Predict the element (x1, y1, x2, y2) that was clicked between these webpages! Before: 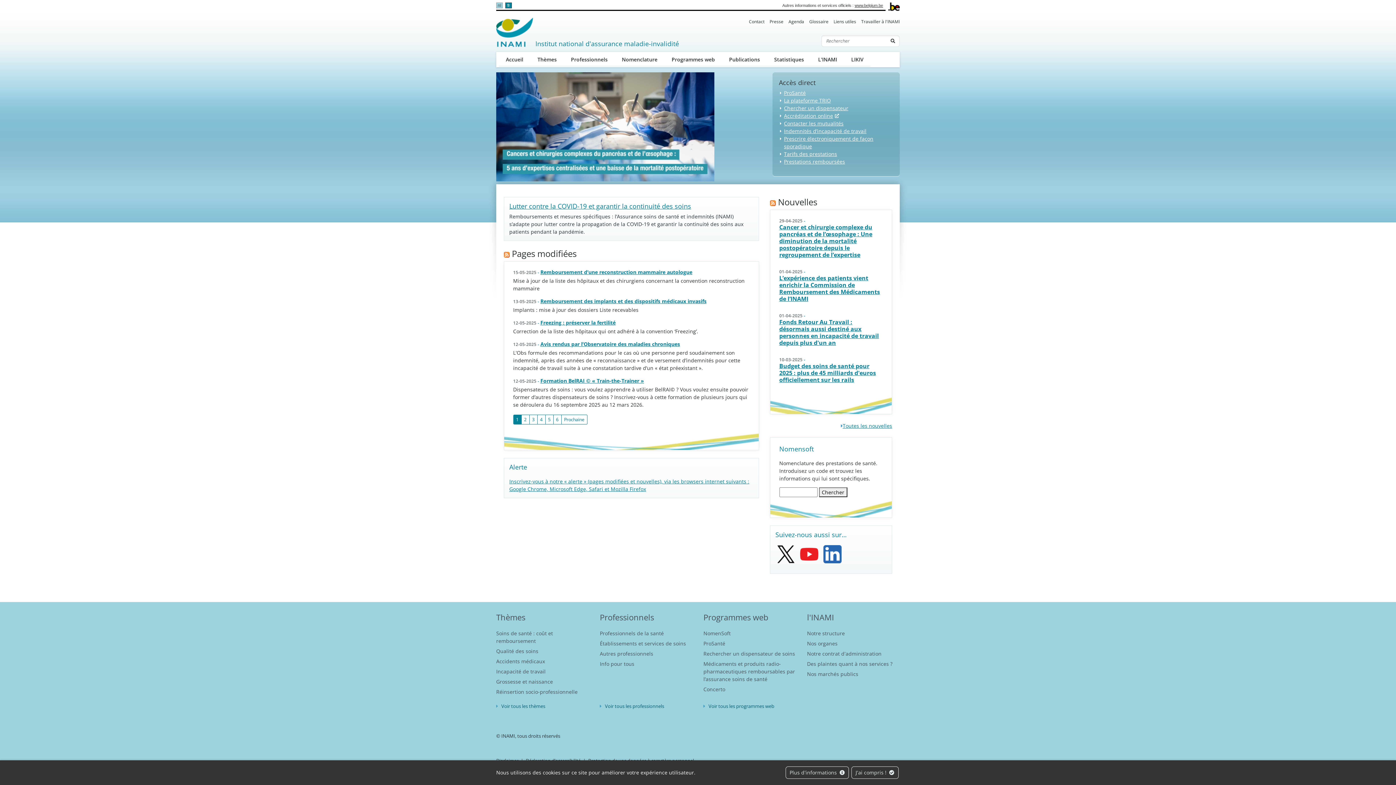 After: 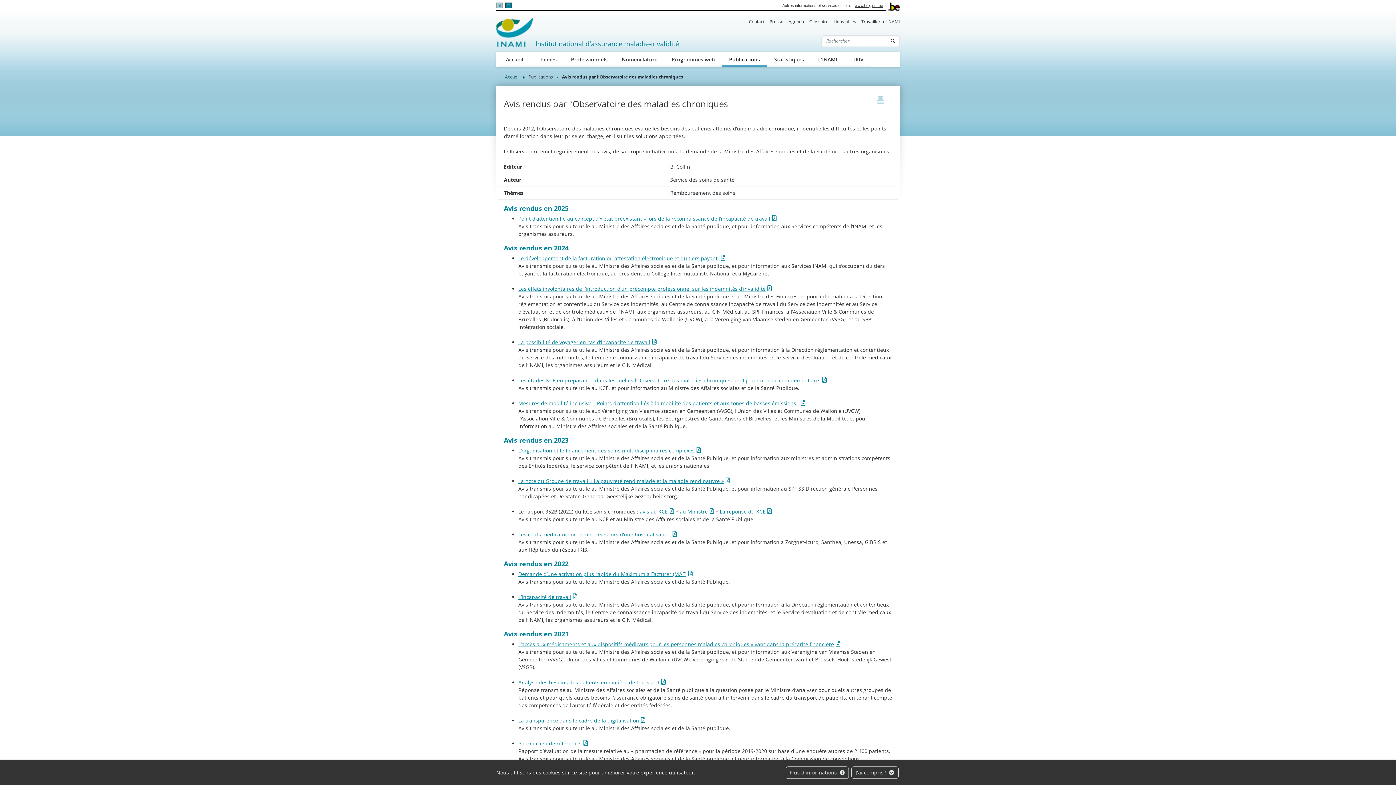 Action: bbox: (513, 341, 750, 373) label: 12-05-2025-Avis rendus par l’Observatoire des maladies chroniques
L'Obs formule des recommandations pour le cas où une personne perd soudainement son indemnité, après des années de « reconnaissance » et de versement d’indemnités pour cette incapacité de travail suite à une constatation tardive d’un « état préexistant ».